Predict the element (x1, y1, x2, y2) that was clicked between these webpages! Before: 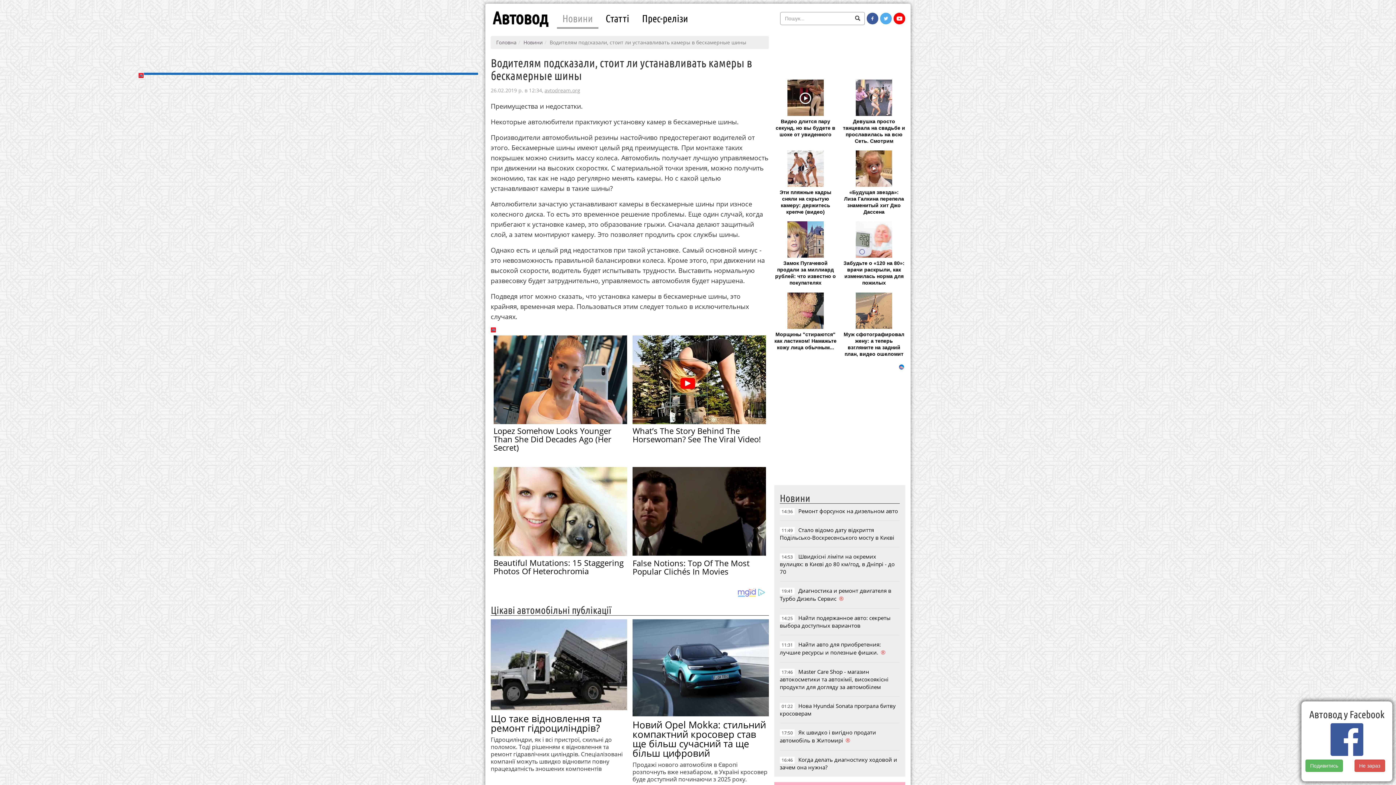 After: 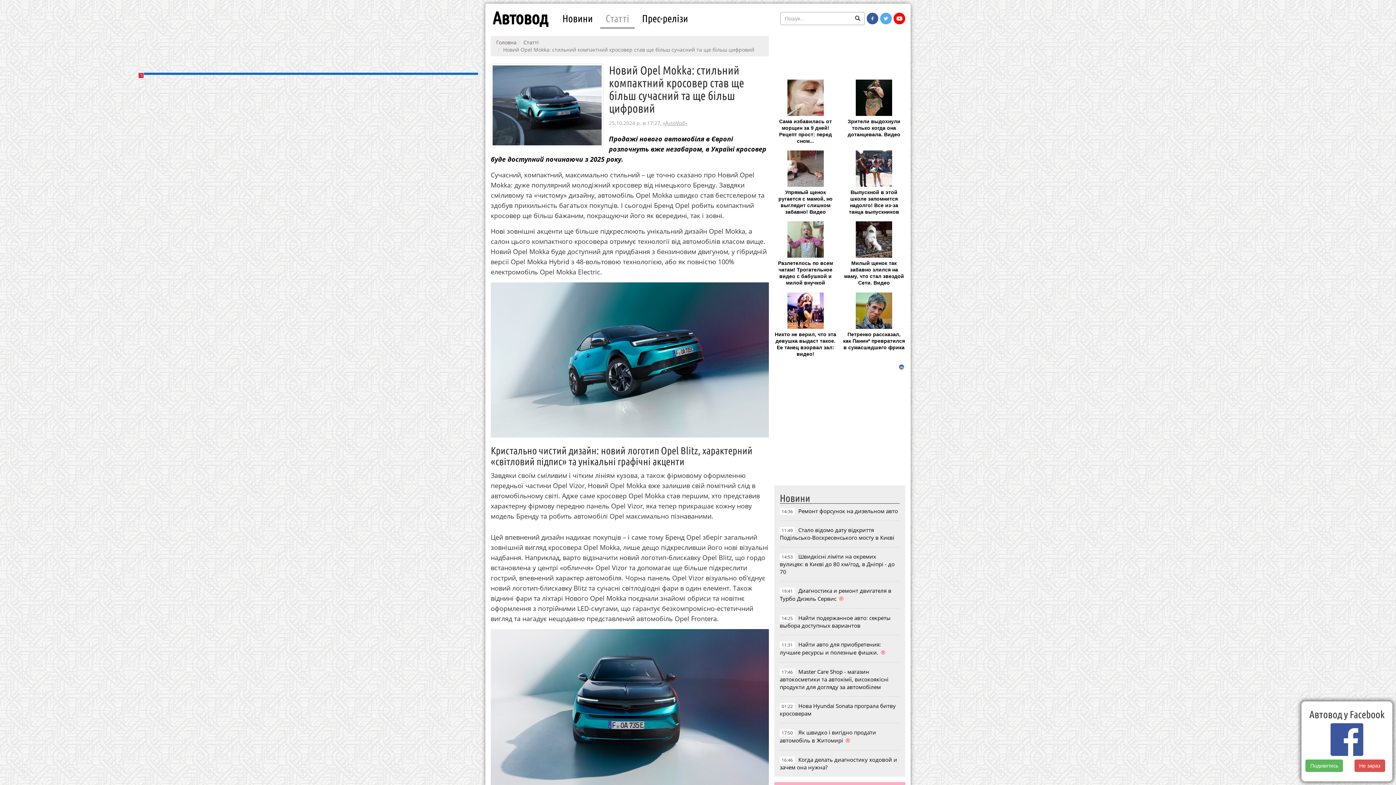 Action: label: Новий Opel Mokka: стильний компактний кросовер став ще більш сучасний та ще більш цифровий bbox: (632, 720, 769, 758)